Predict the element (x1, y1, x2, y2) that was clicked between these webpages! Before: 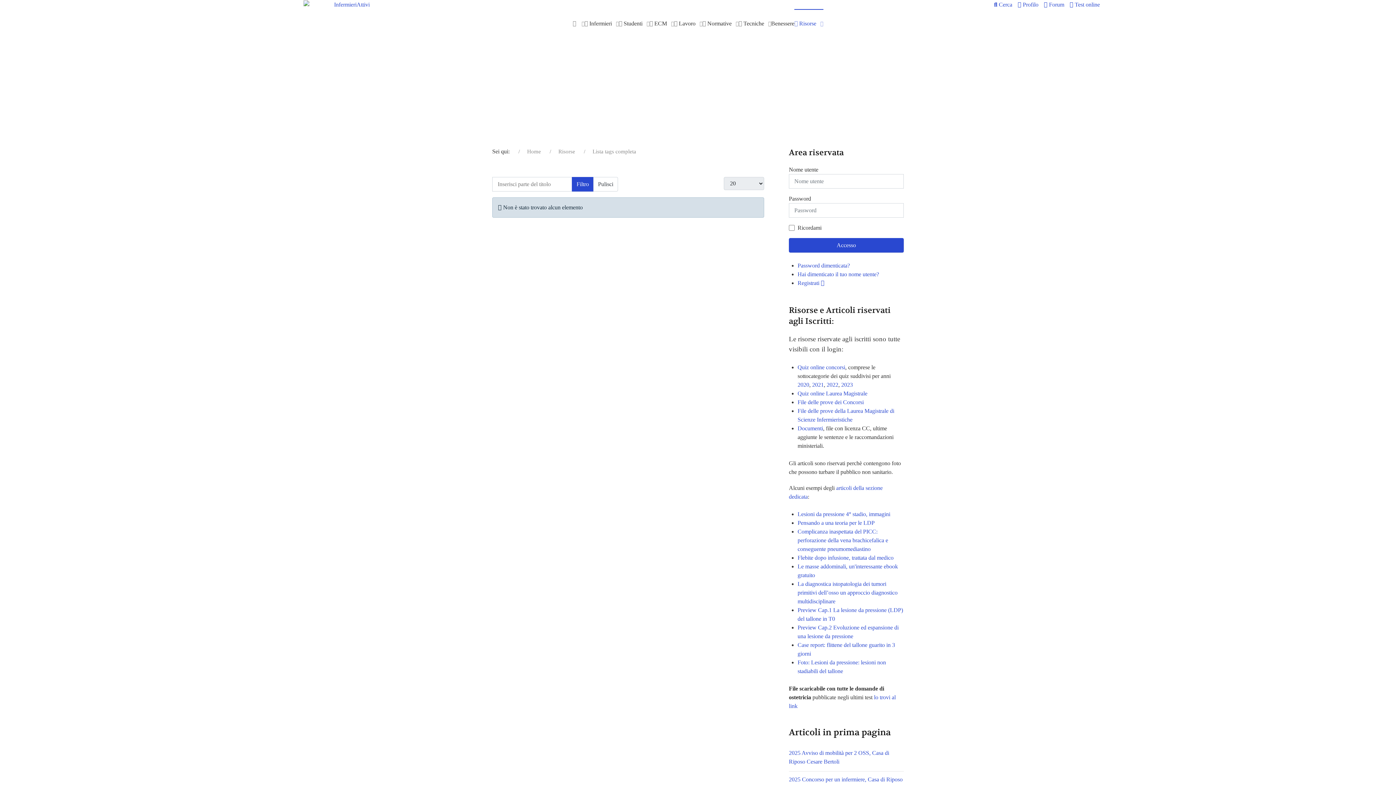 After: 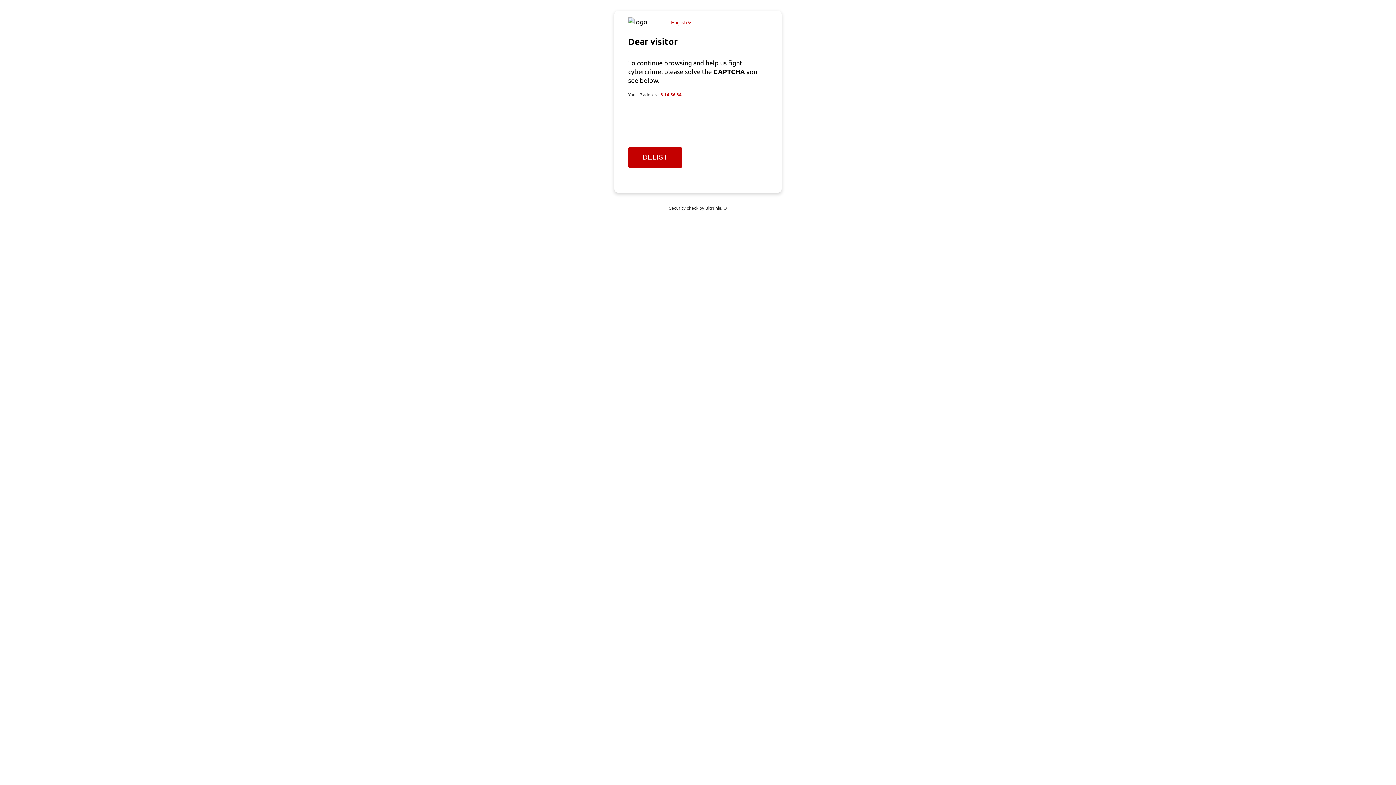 Action: bbox: (738, 9, 771, 38) label: Tecniche